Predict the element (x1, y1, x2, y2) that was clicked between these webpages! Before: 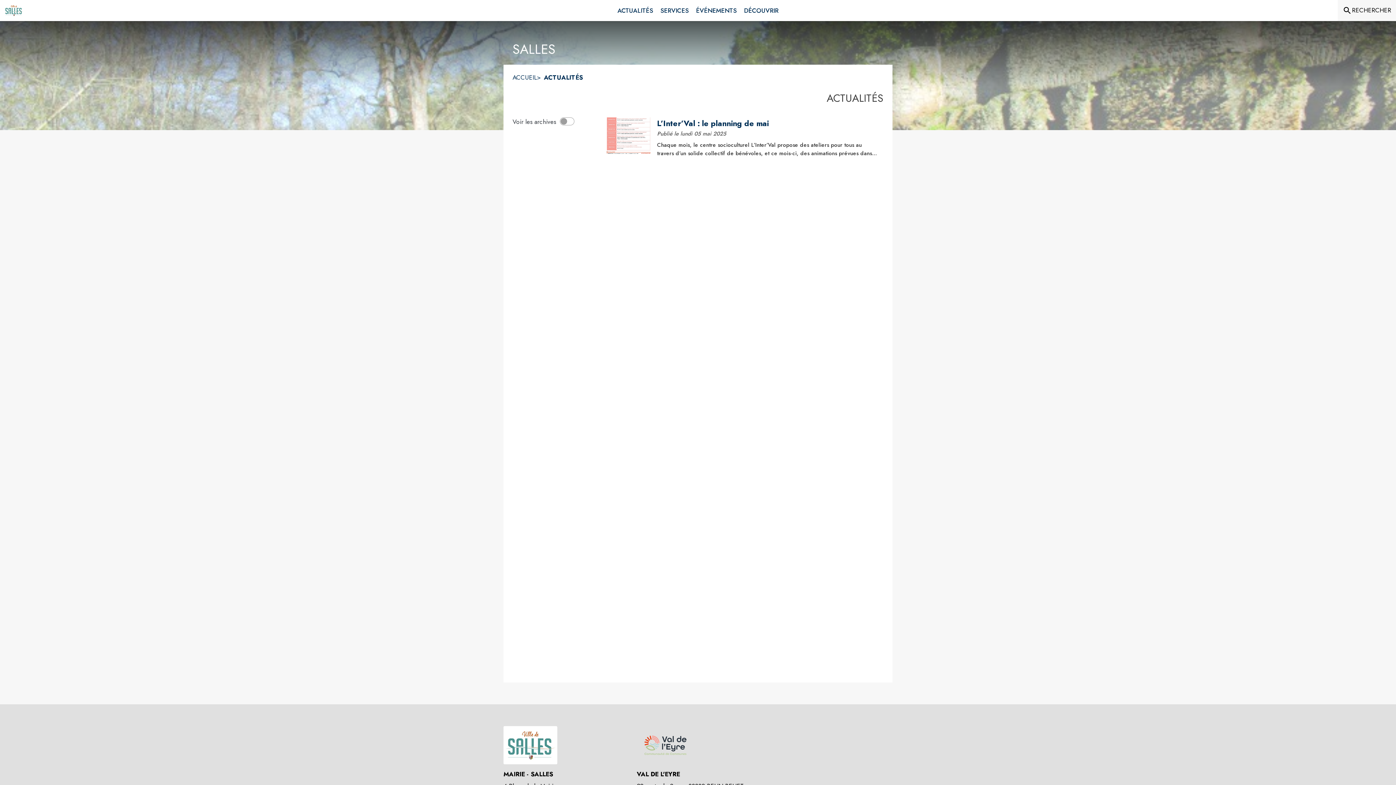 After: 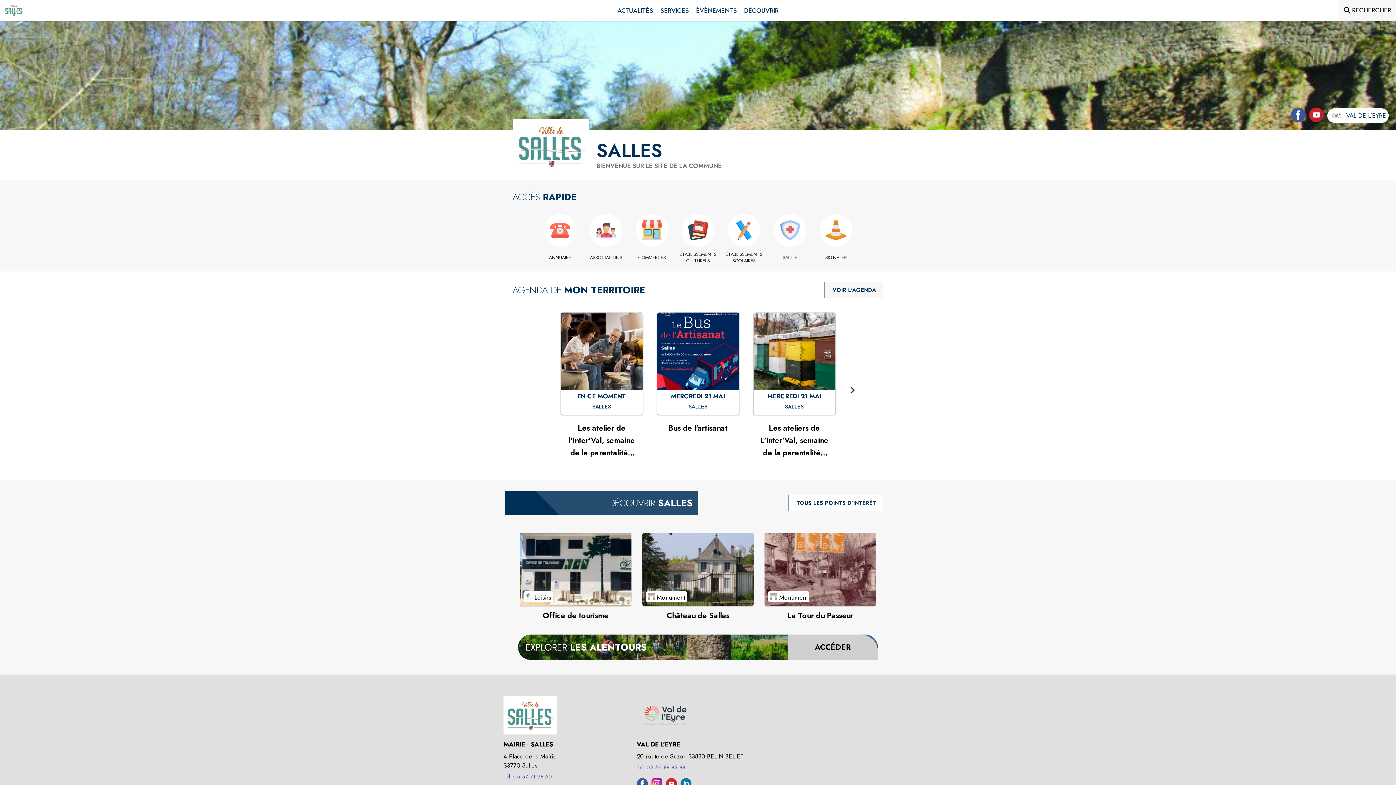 Action: label: Accueil bbox: (512, 73, 537, 81)